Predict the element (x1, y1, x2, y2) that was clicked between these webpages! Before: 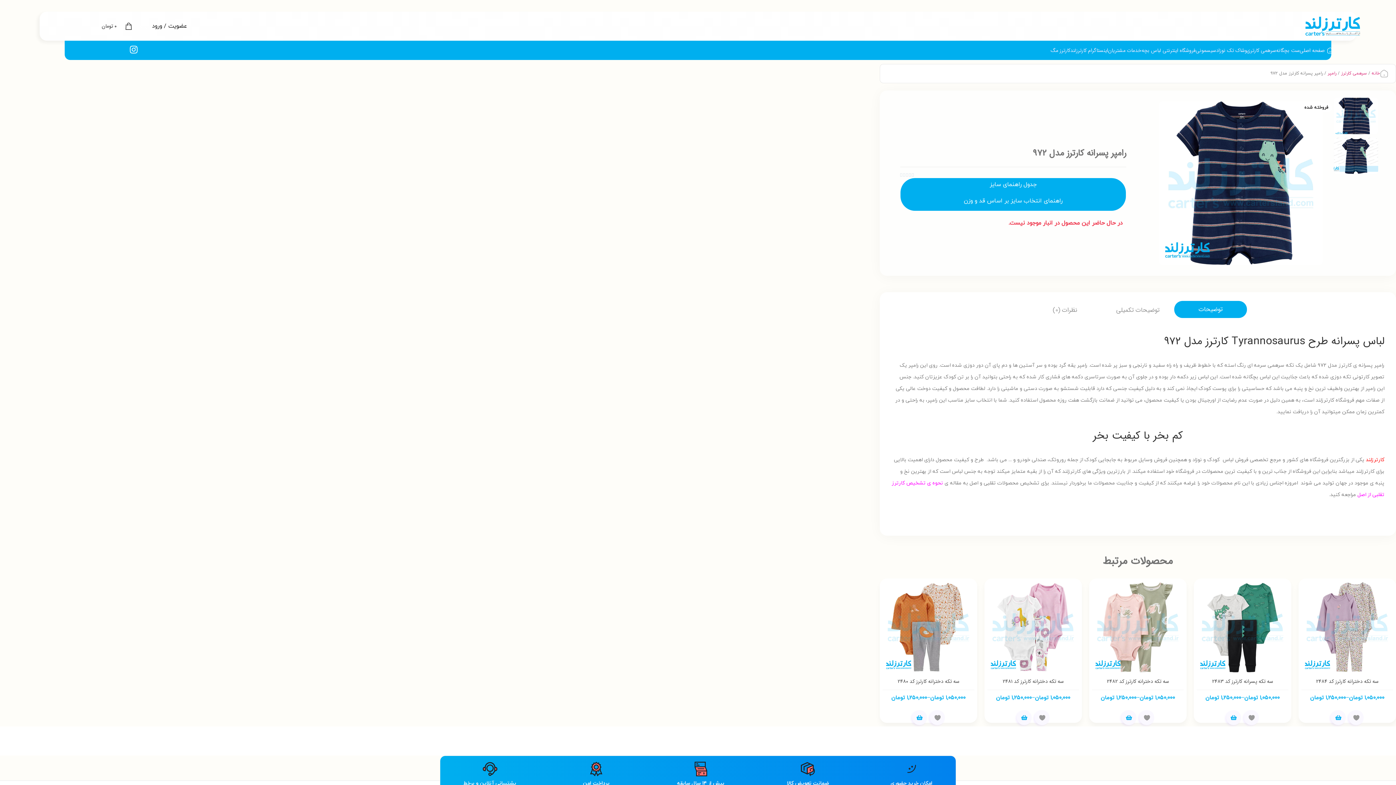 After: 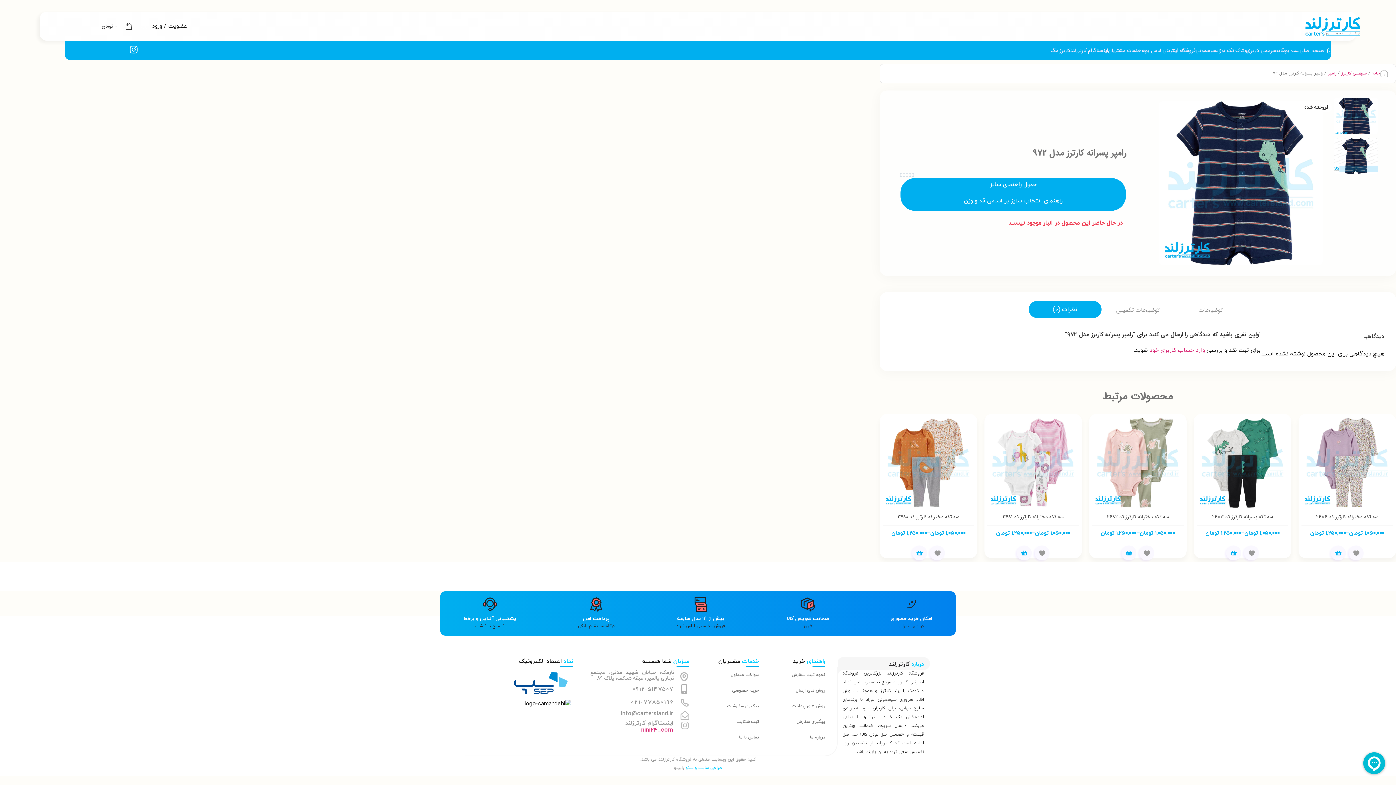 Action: label: نظرات (0) bbox: (1029, 303, 1101, 315)